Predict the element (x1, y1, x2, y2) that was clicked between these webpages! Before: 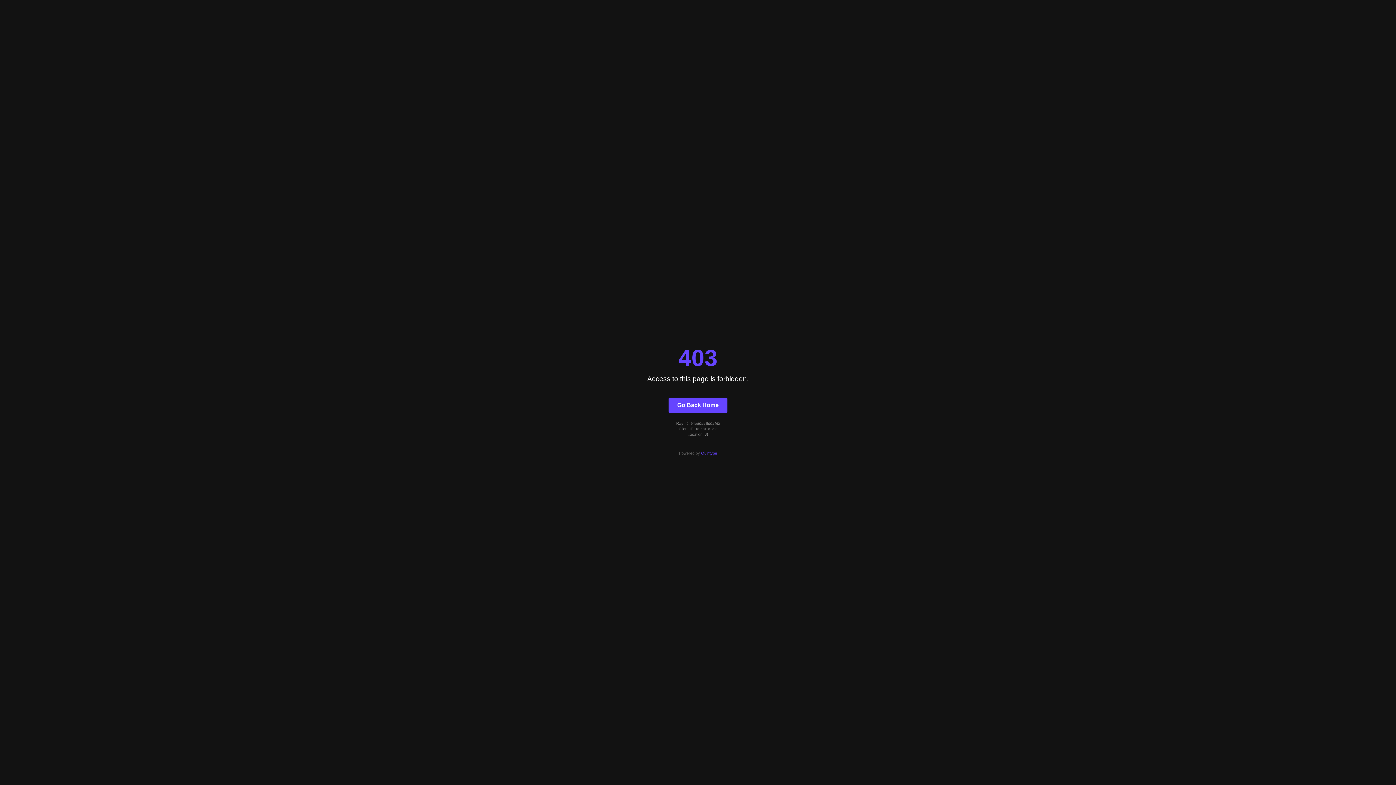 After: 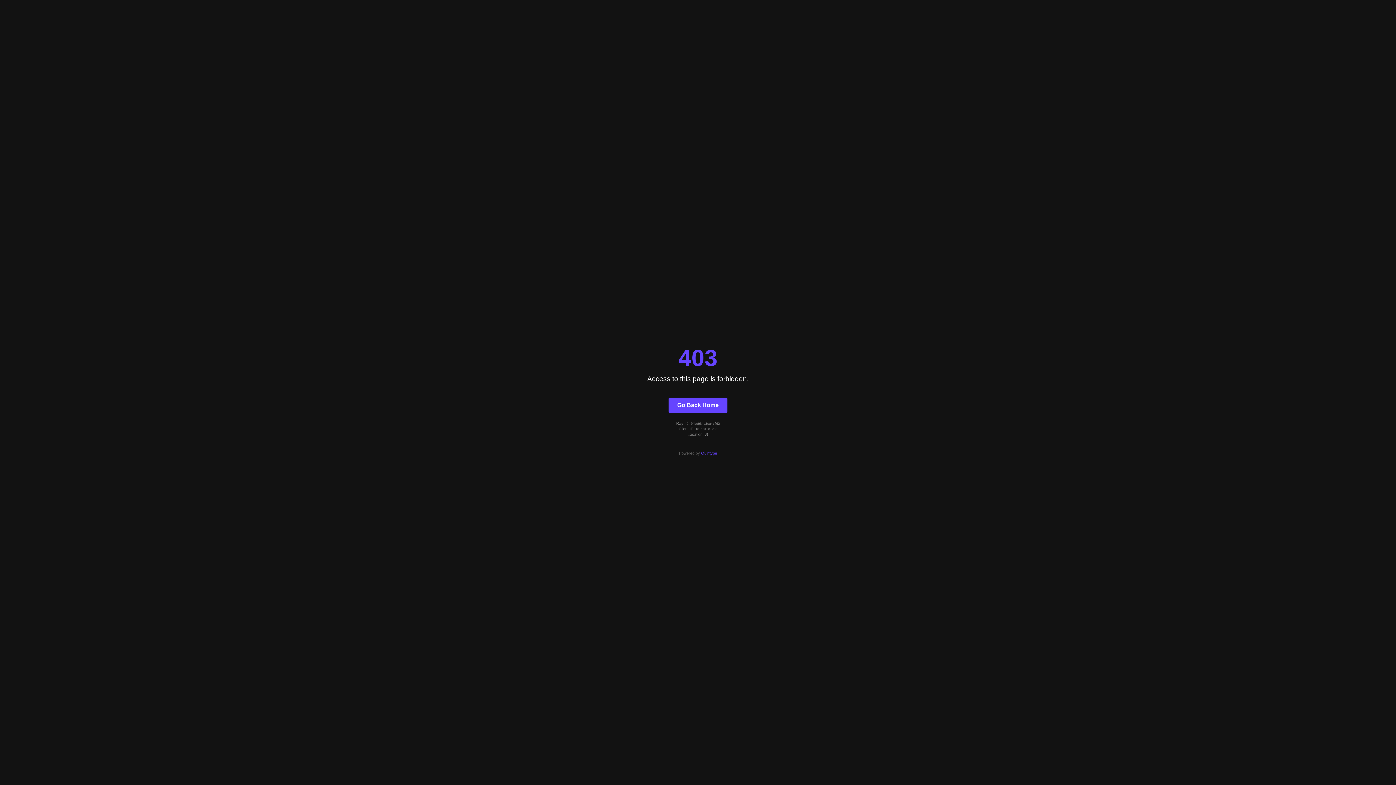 Action: label: Go Back Home bbox: (668, 397, 727, 412)